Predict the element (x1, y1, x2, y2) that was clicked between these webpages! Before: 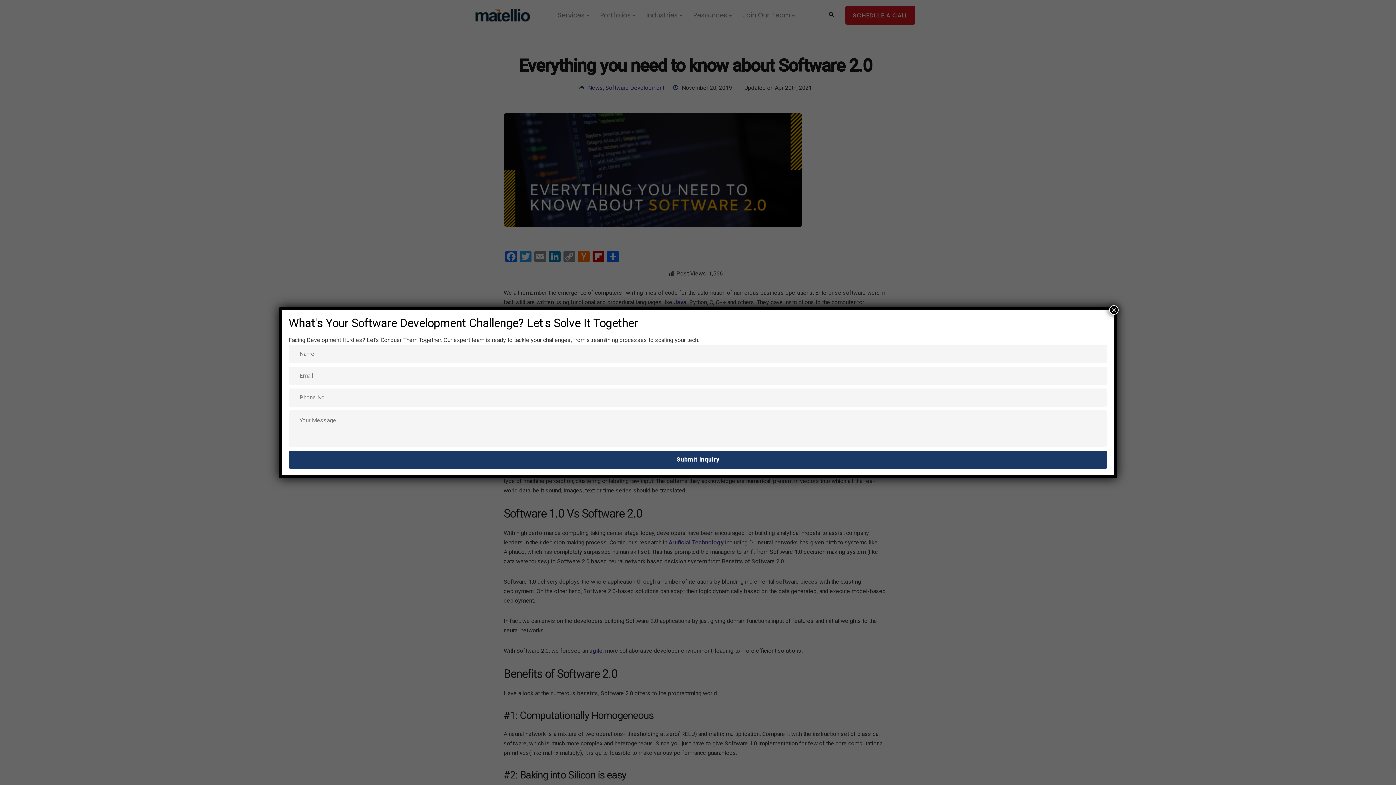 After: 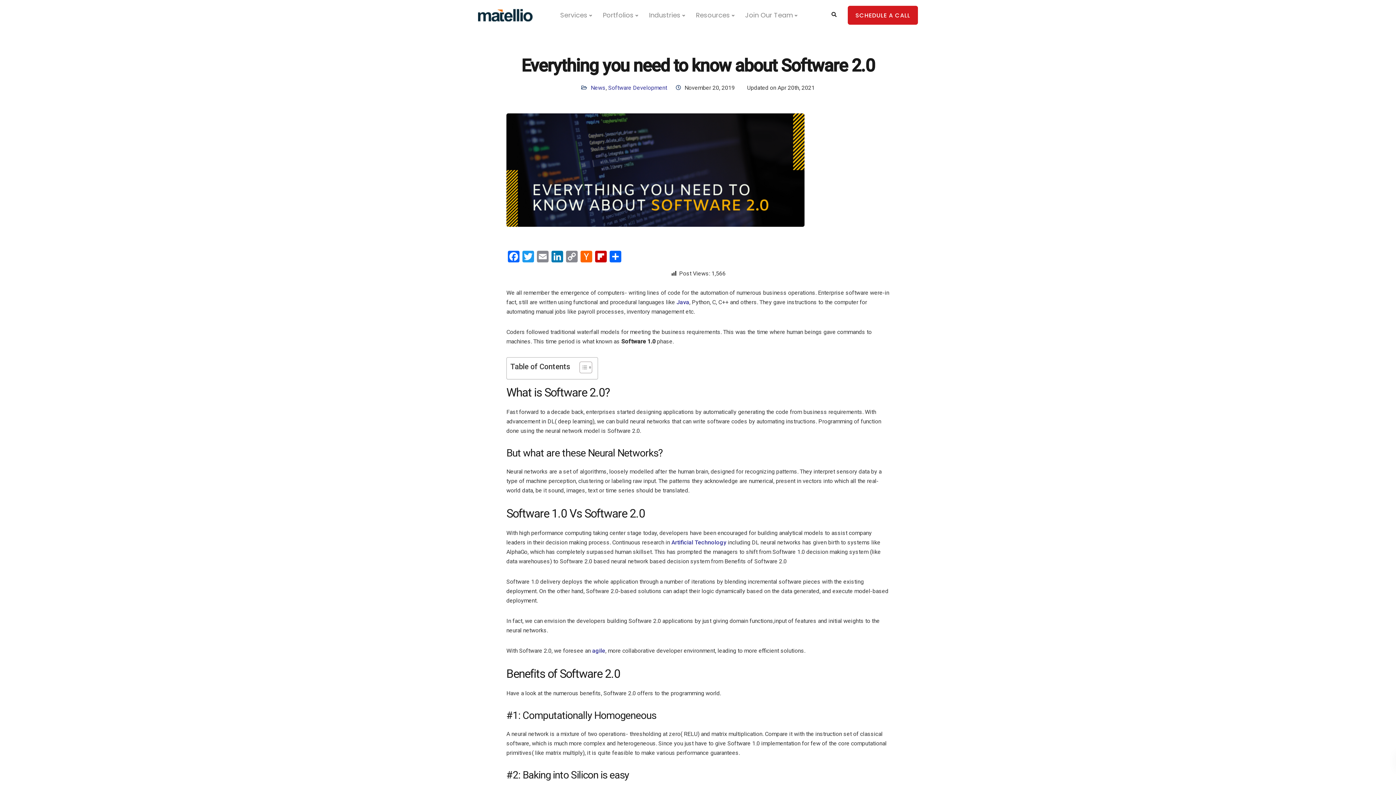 Action: bbox: (1109, 305, 1118, 314) label: Close